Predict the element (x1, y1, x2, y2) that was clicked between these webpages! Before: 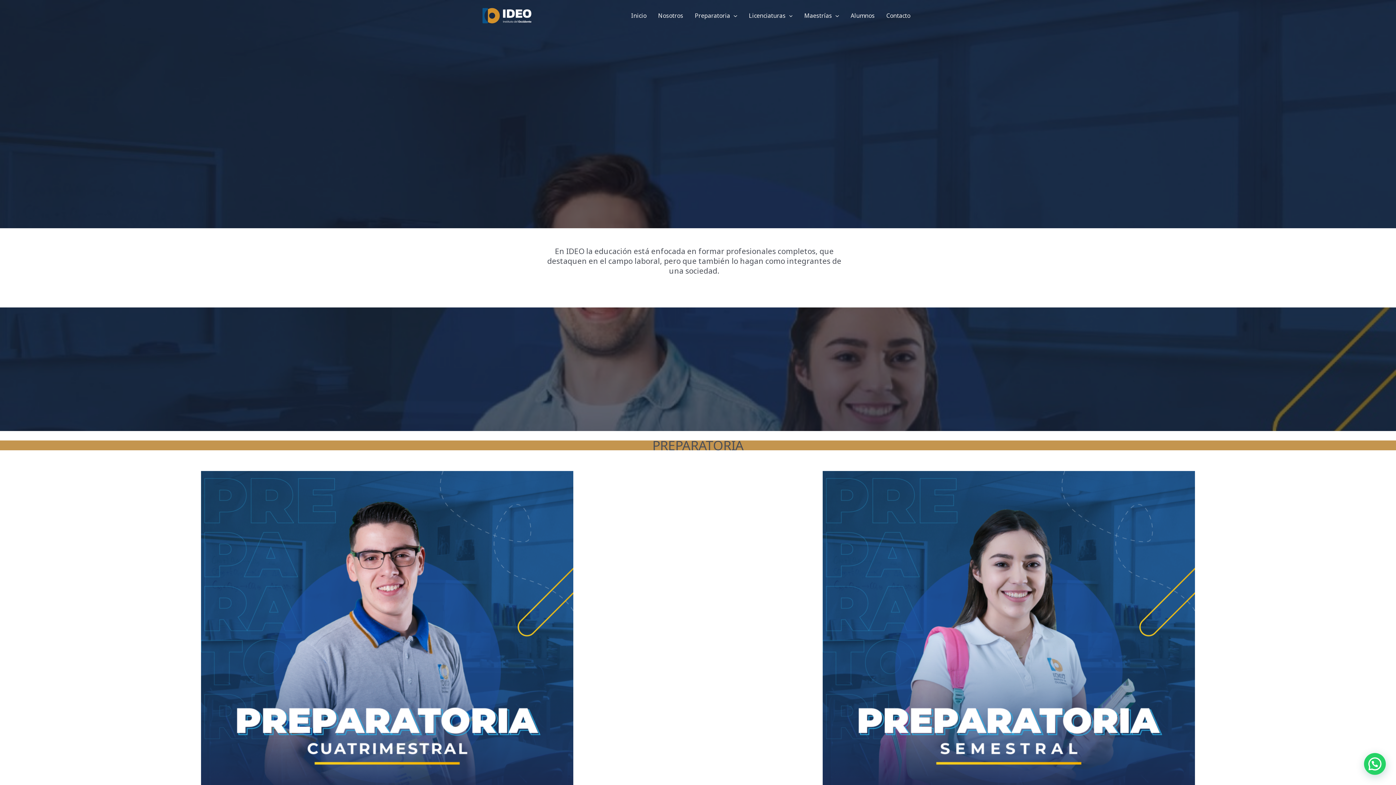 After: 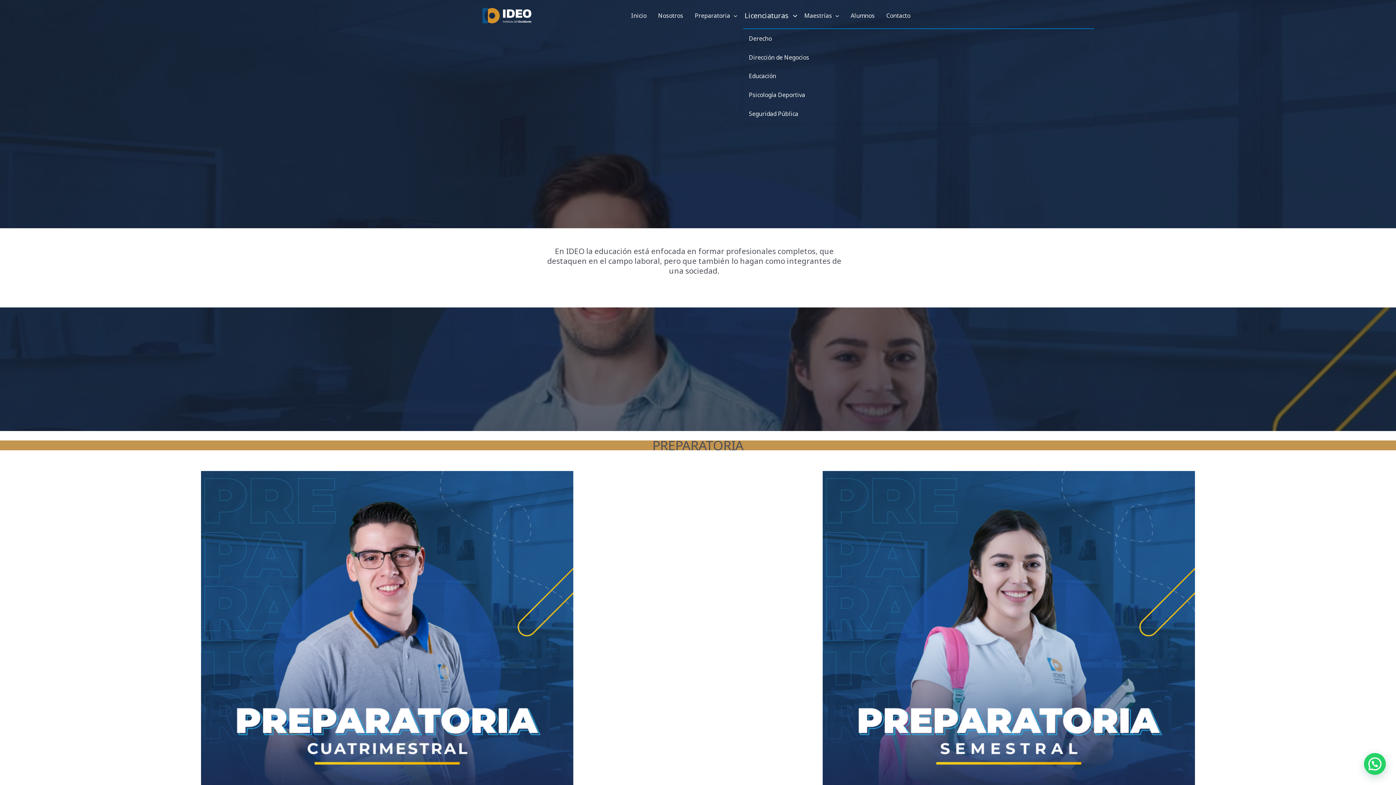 Action: bbox: (743, 3, 798, 28) label: Licenciaturas